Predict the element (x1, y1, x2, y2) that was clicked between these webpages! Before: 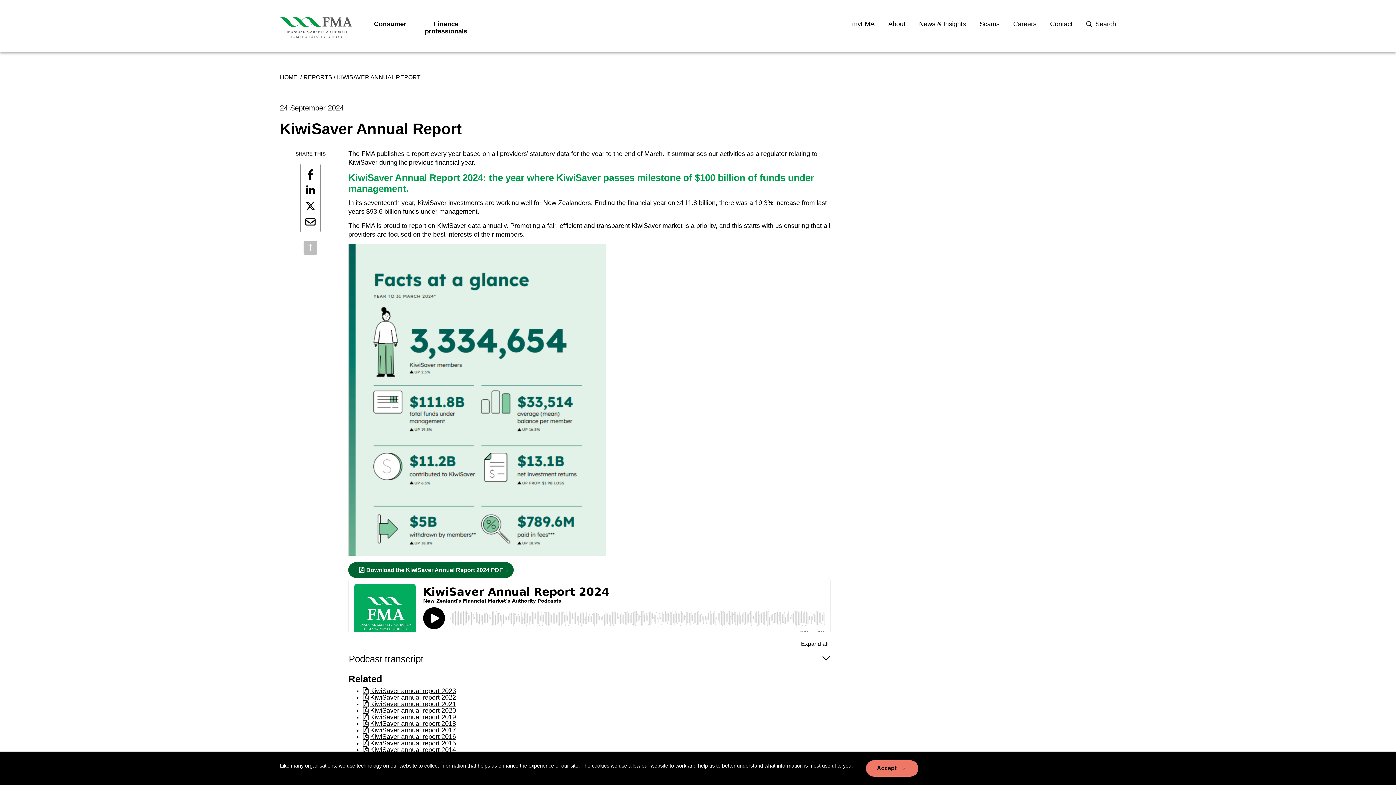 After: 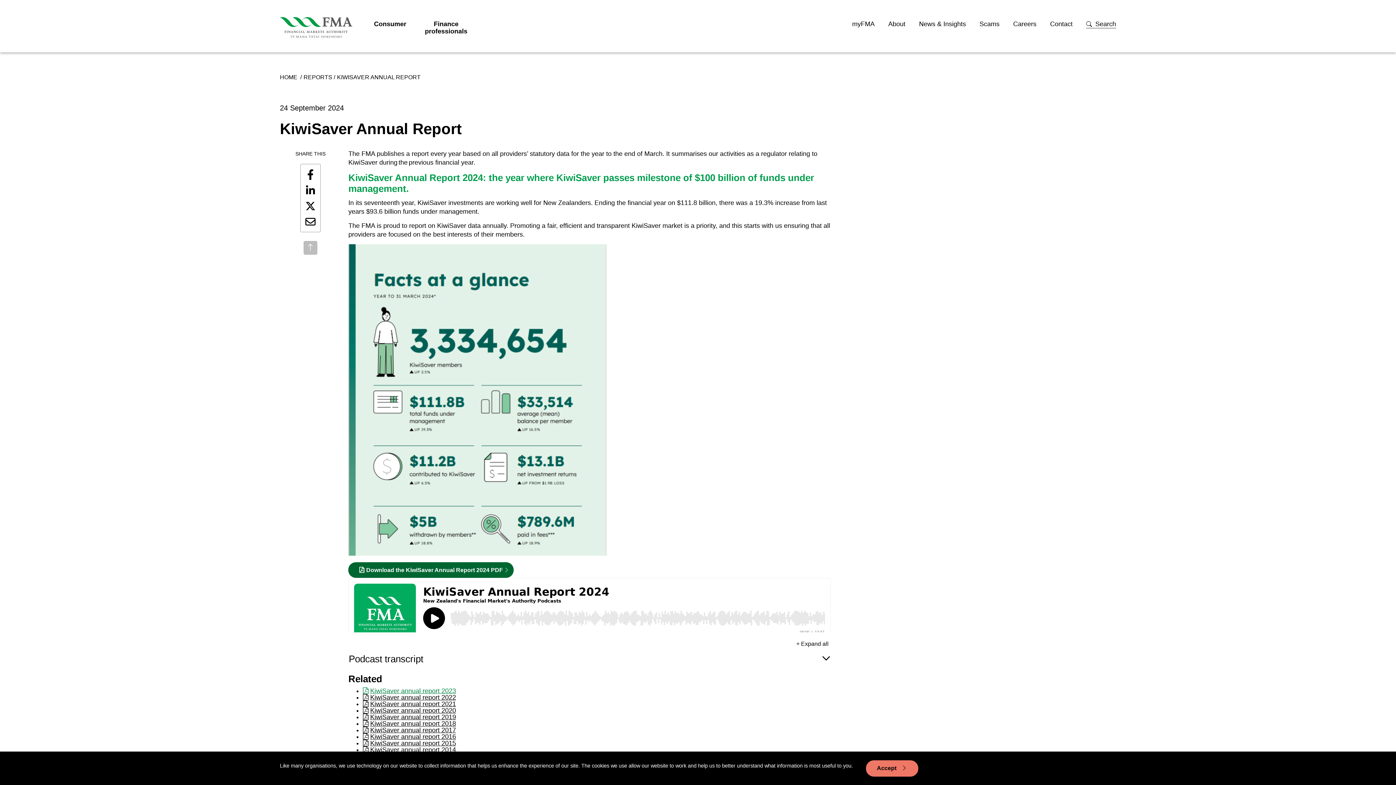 Action: label: KiwiSaver annual report 2023 bbox: (363, 687, 456, 694)